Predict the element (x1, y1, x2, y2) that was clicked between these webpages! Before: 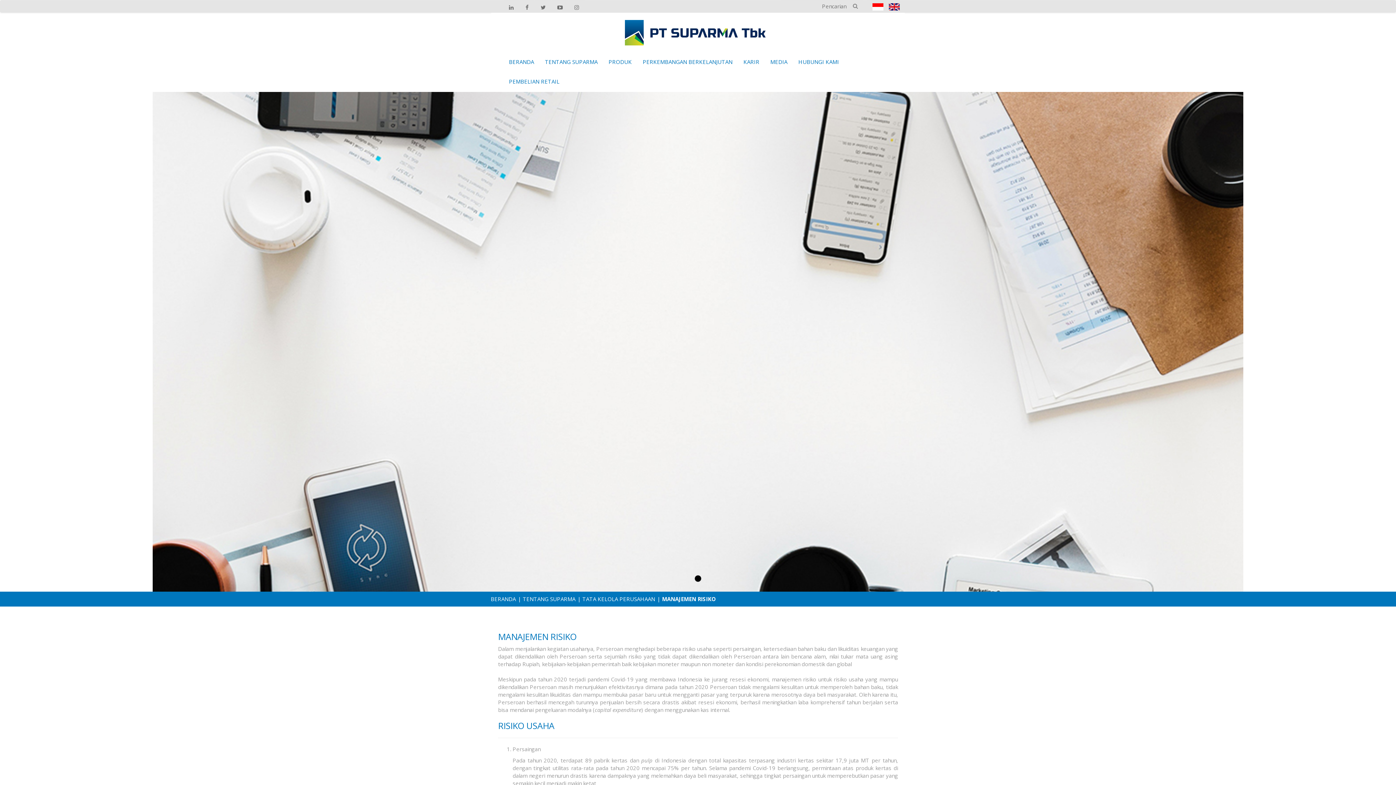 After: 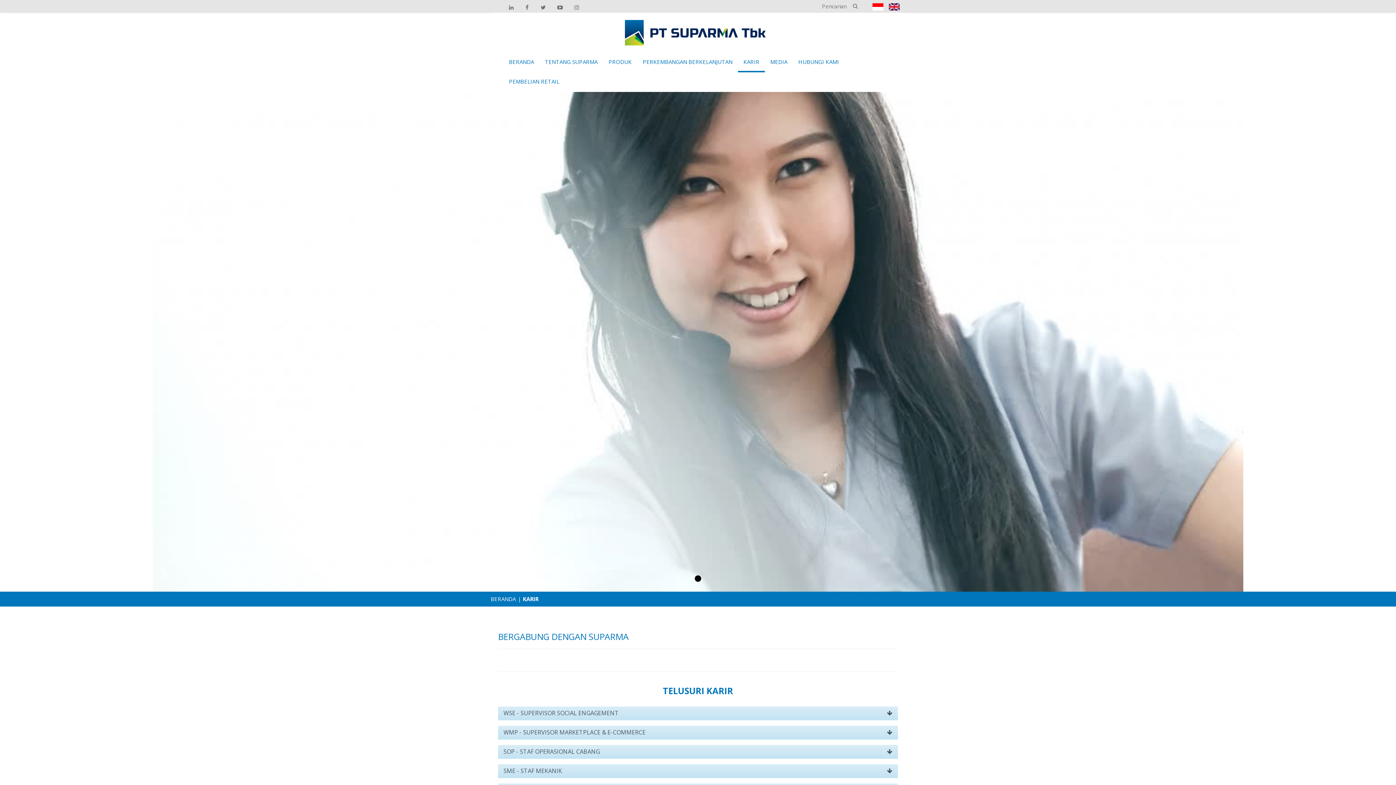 Action: bbox: (738, 52, 765, 72) label: KARIR